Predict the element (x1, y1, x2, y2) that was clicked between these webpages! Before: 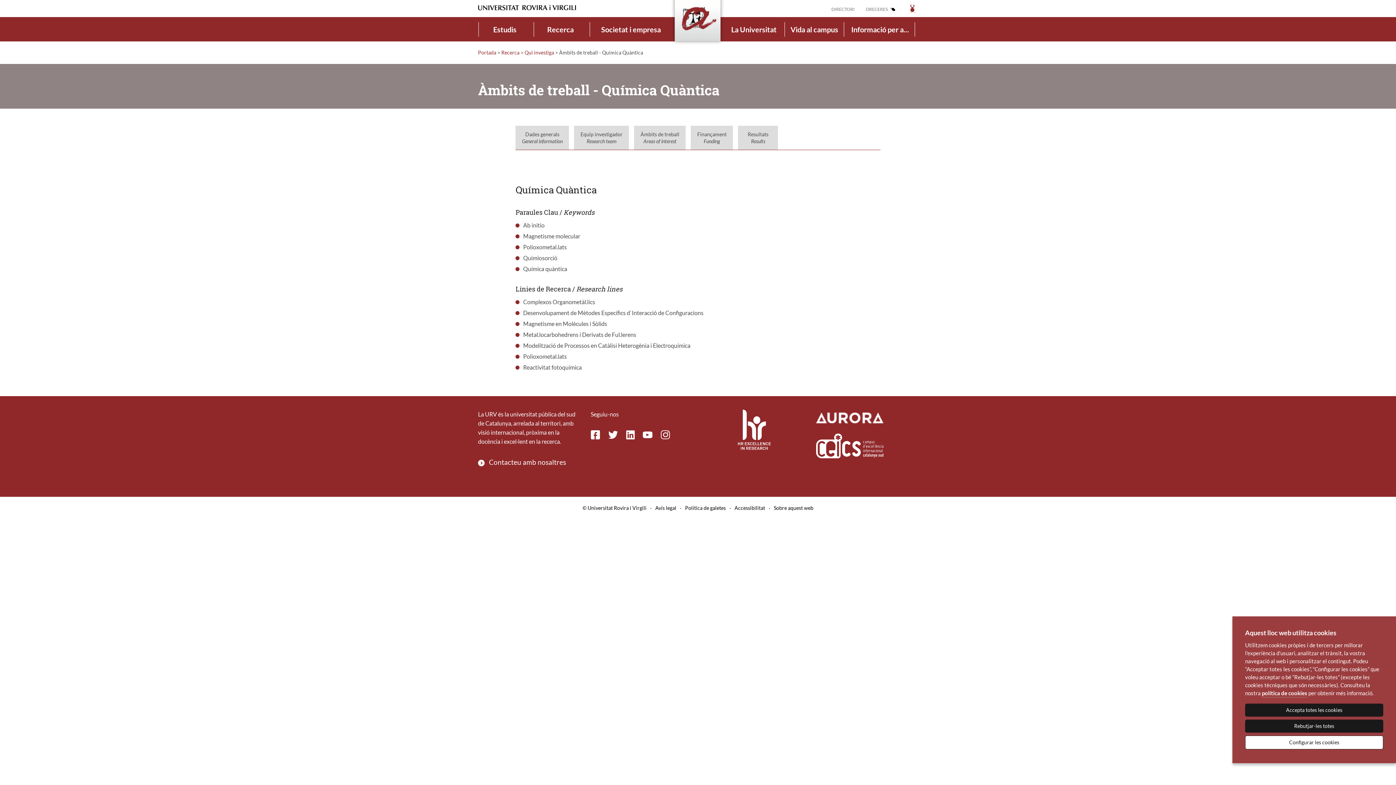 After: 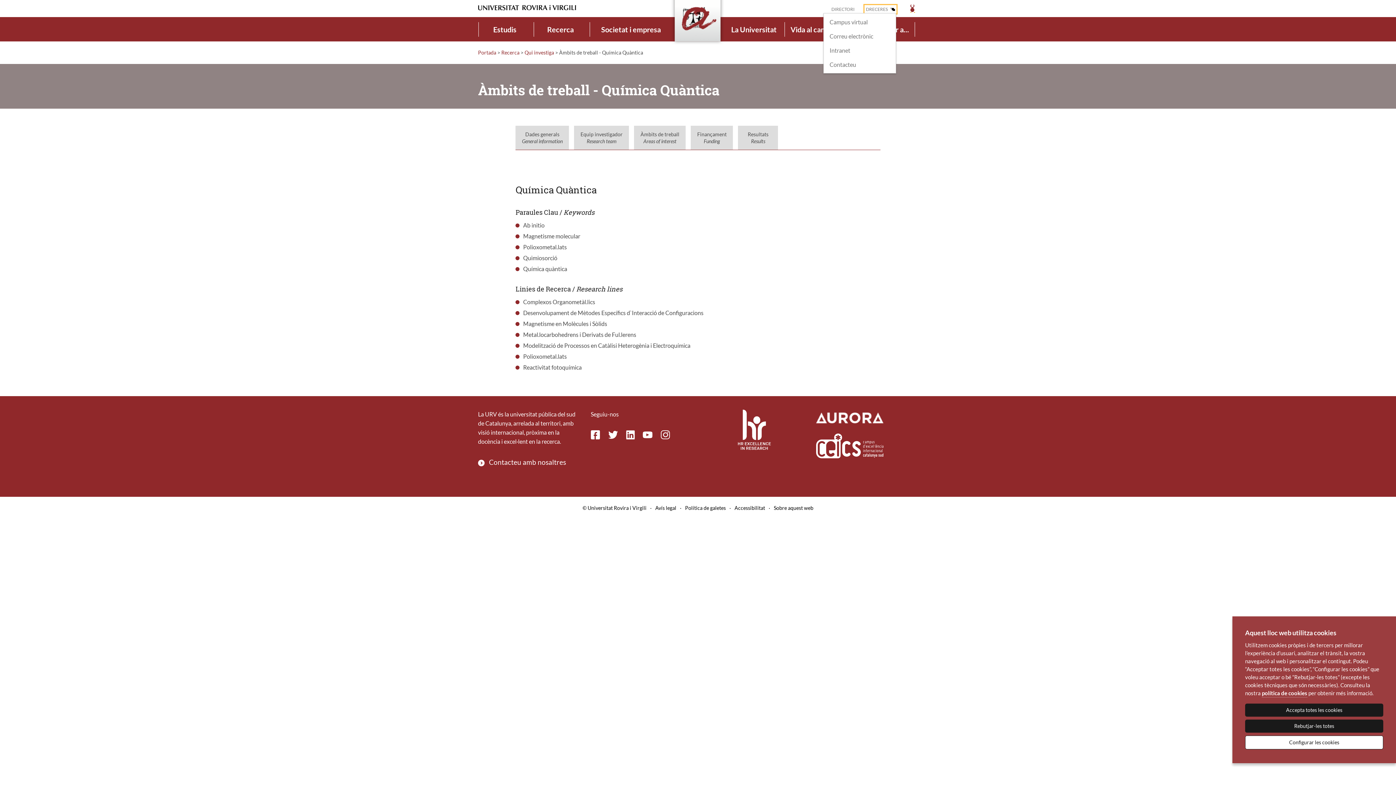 Action: label: DRECERES bbox: (866, 6, 895, 12)